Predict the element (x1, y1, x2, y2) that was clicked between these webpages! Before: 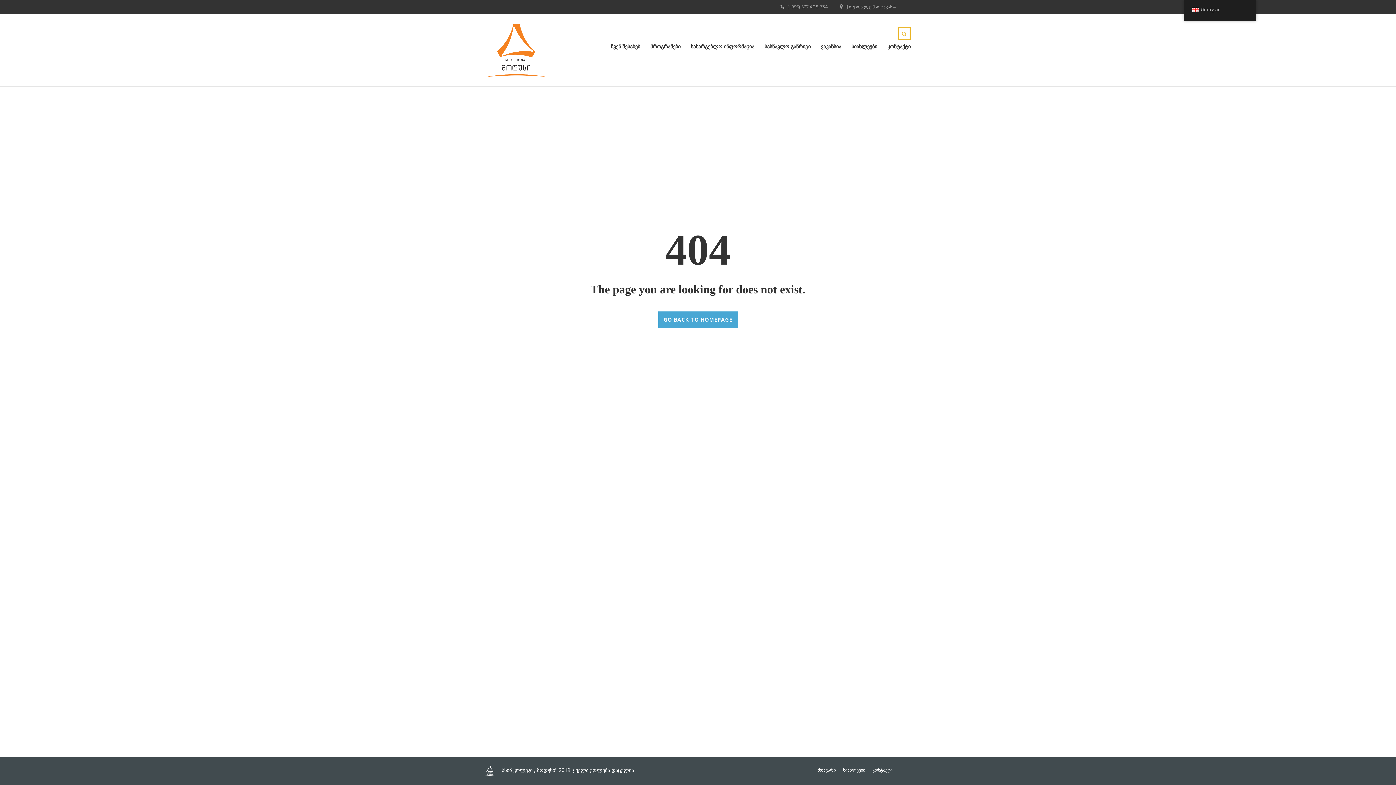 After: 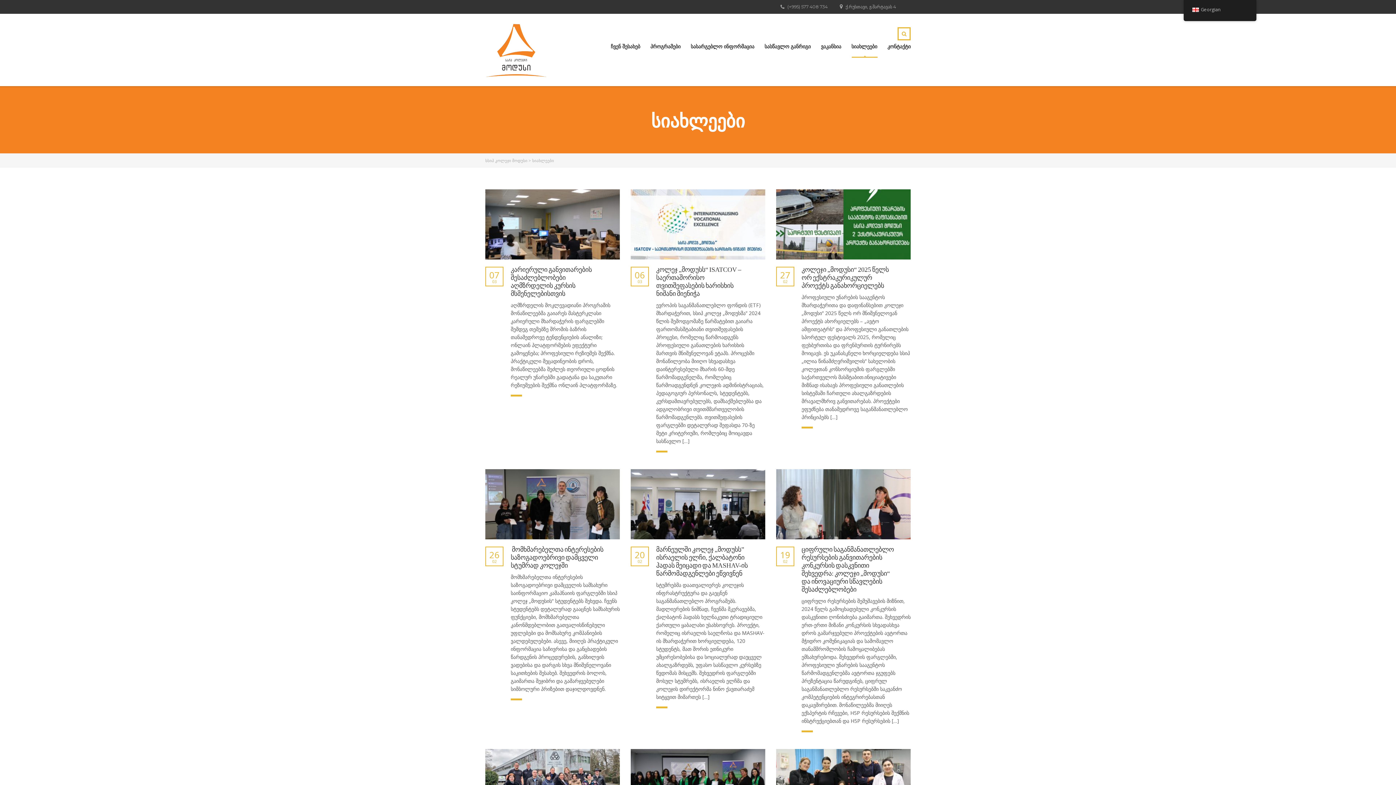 Action: label: სიახლეები bbox: (843, 768, 865, 773)